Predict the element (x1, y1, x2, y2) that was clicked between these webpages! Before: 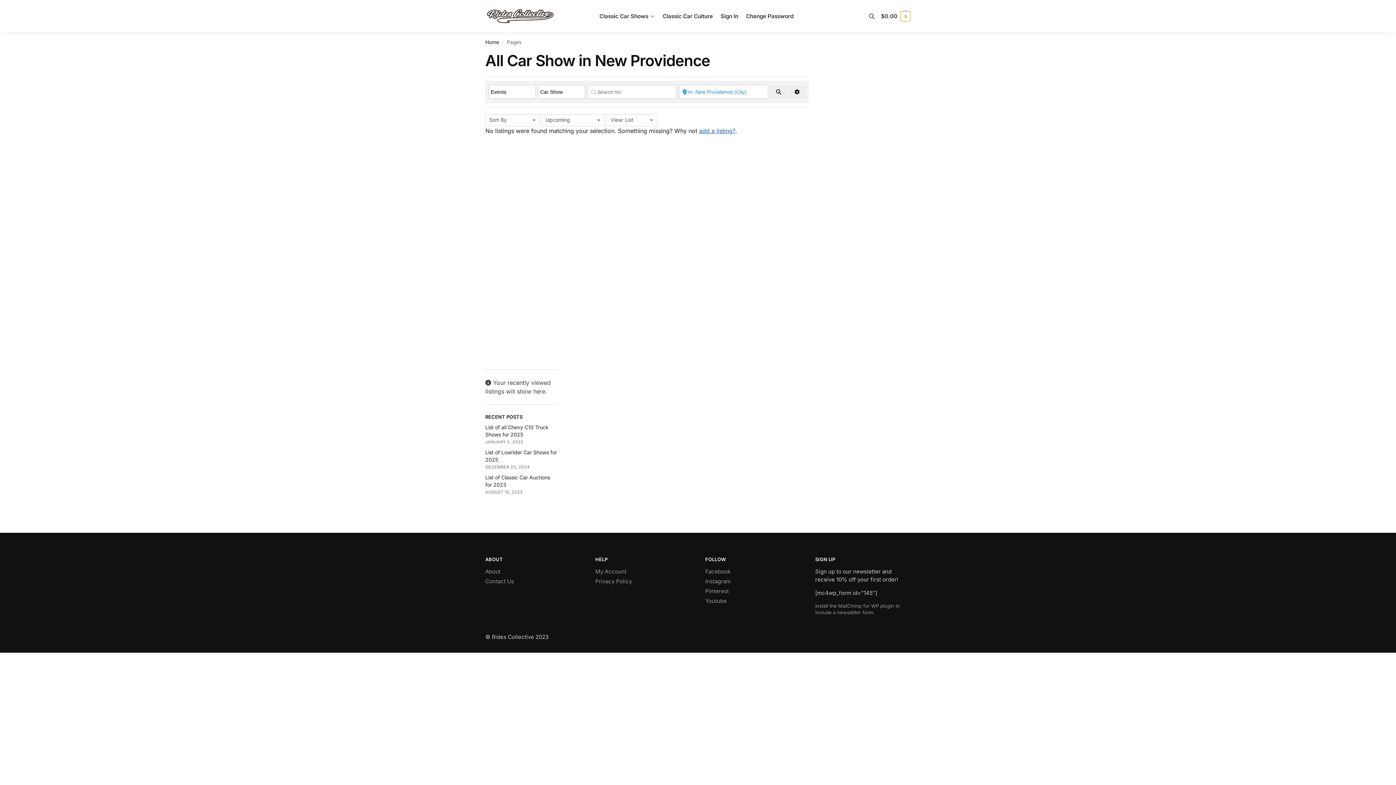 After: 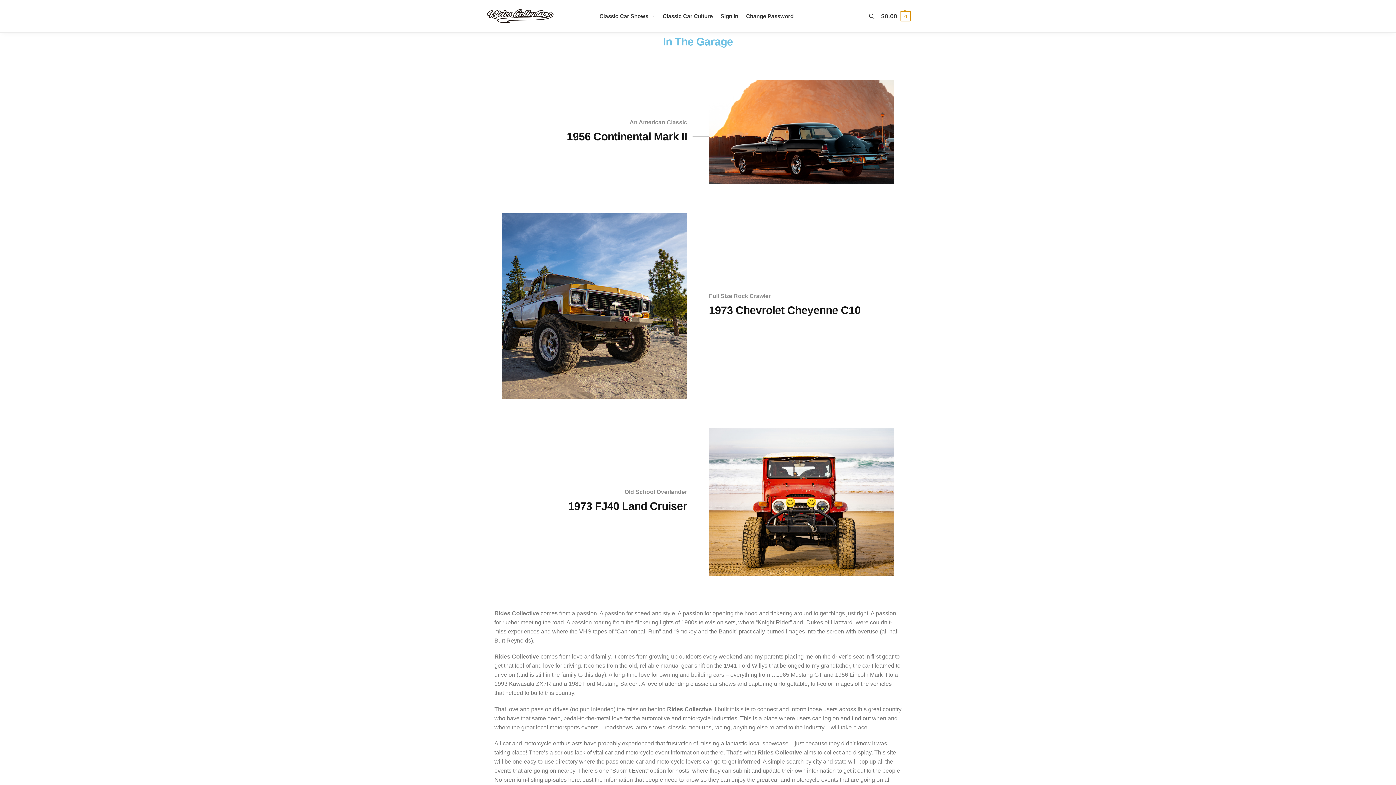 Action: bbox: (485, 568, 500, 575) label: About